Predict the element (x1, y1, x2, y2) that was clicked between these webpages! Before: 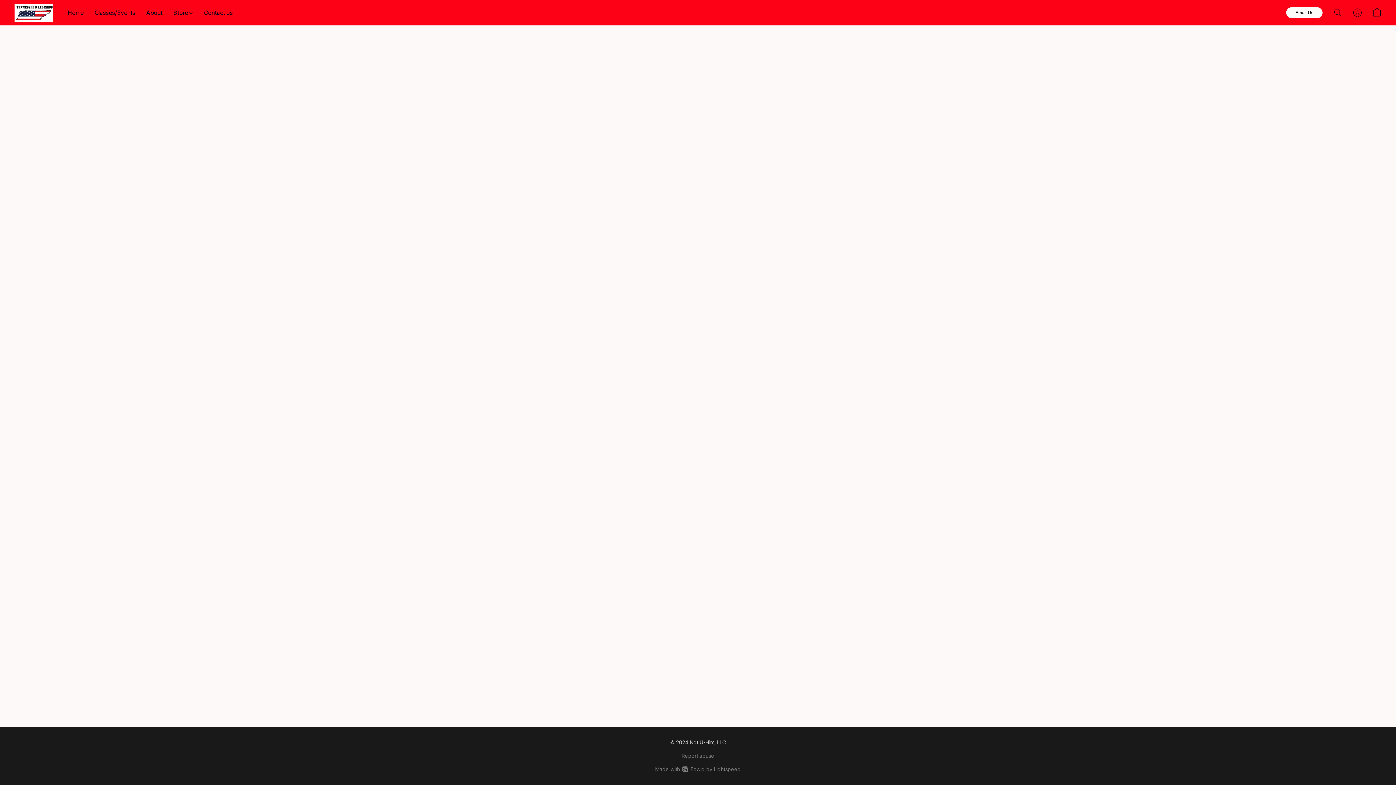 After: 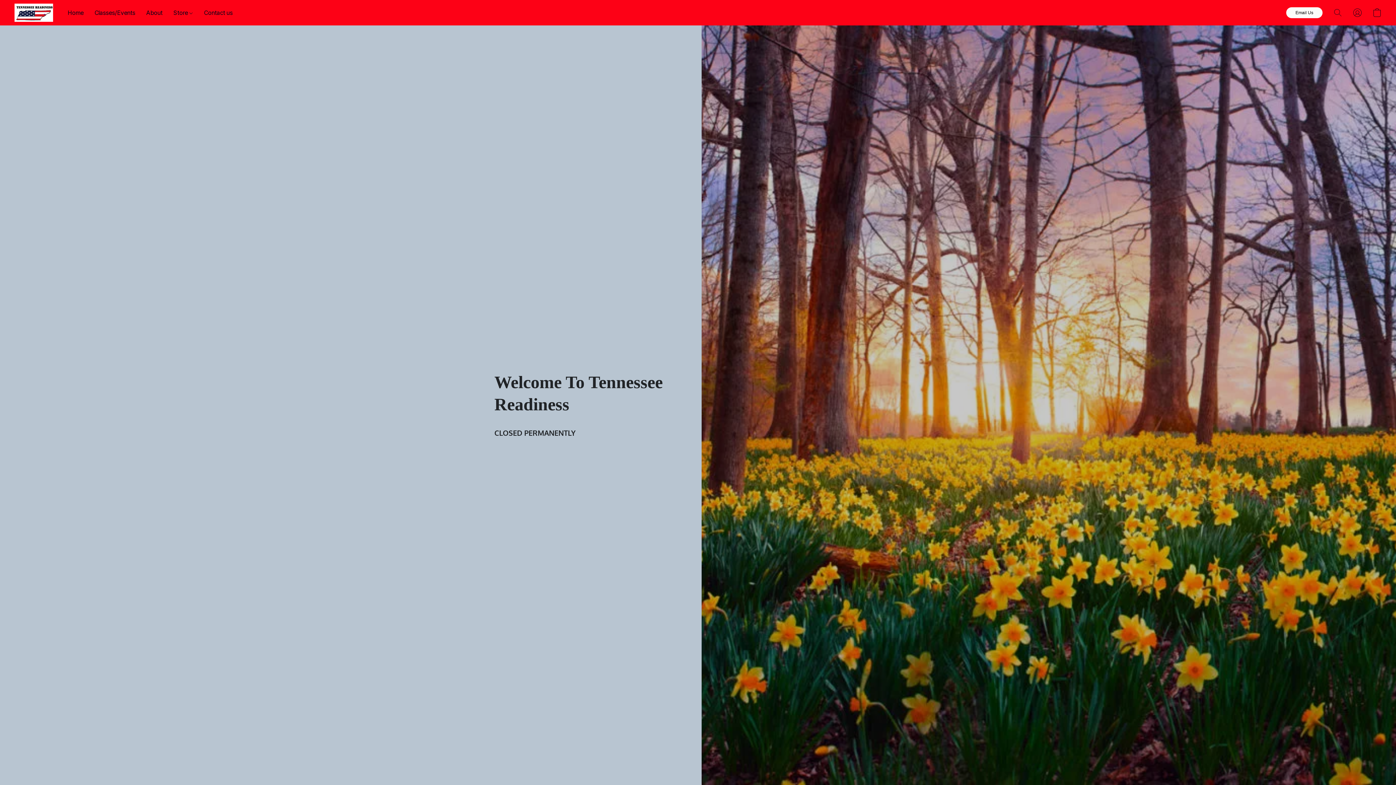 Action: bbox: (14, 3, 53, 21)